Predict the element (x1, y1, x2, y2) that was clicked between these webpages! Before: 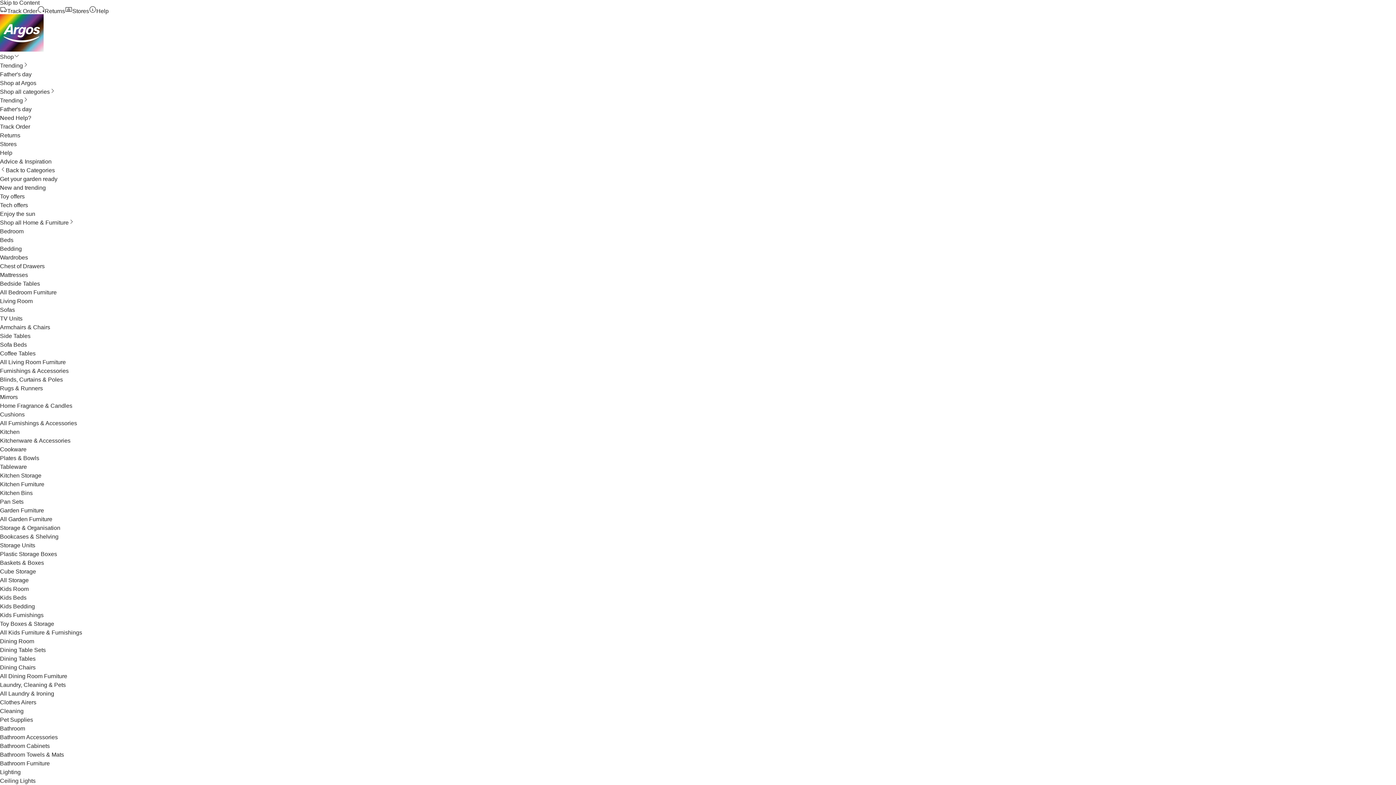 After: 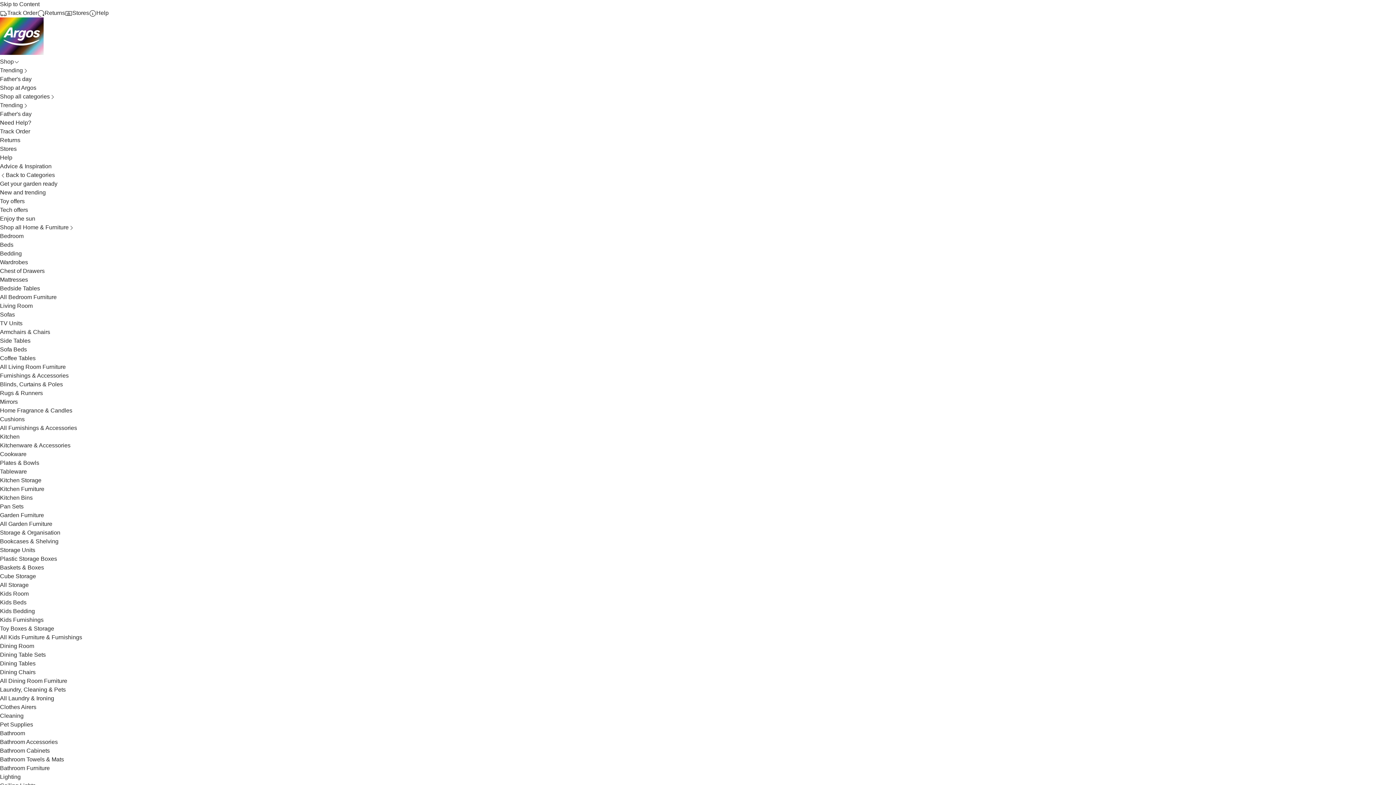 Action: label: Coffee Tables bbox: (0, 350, 35, 356)